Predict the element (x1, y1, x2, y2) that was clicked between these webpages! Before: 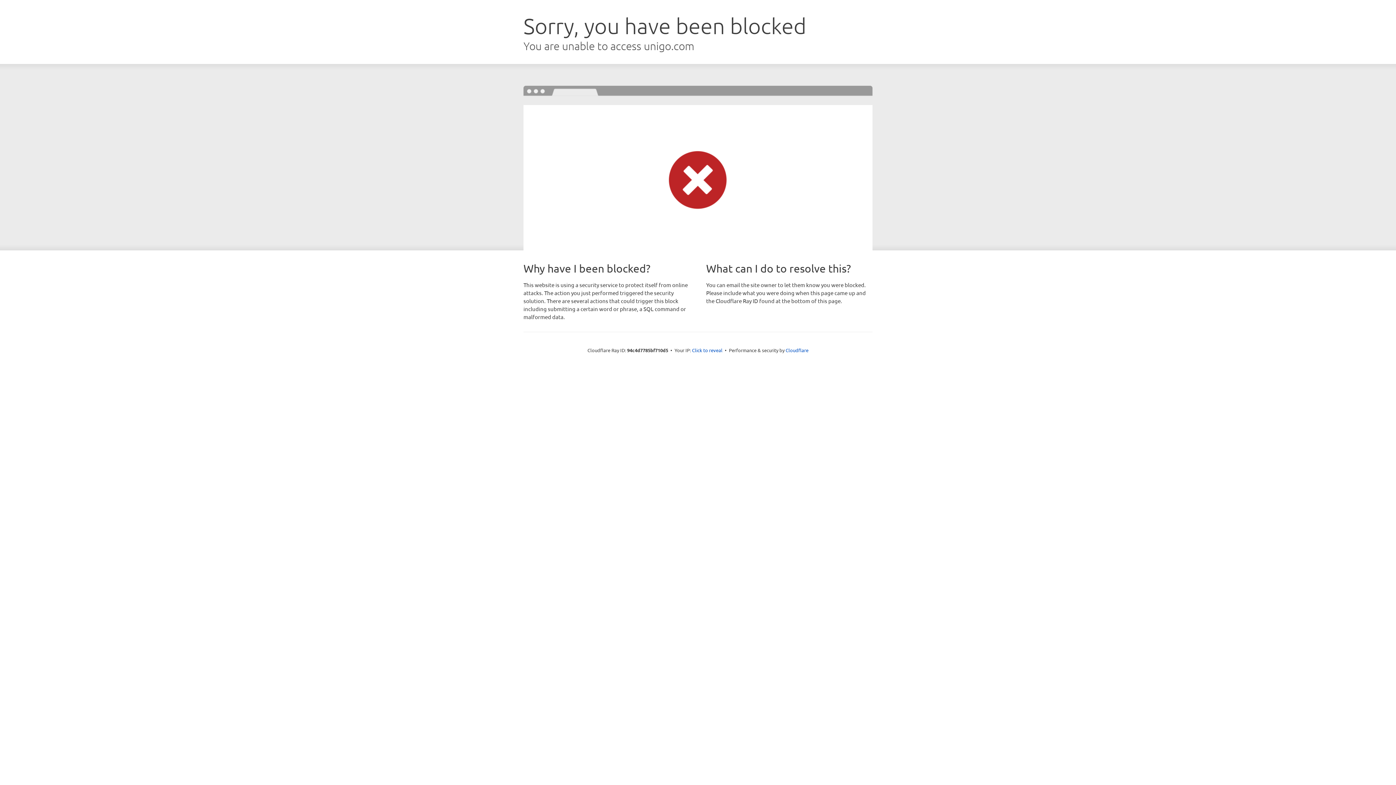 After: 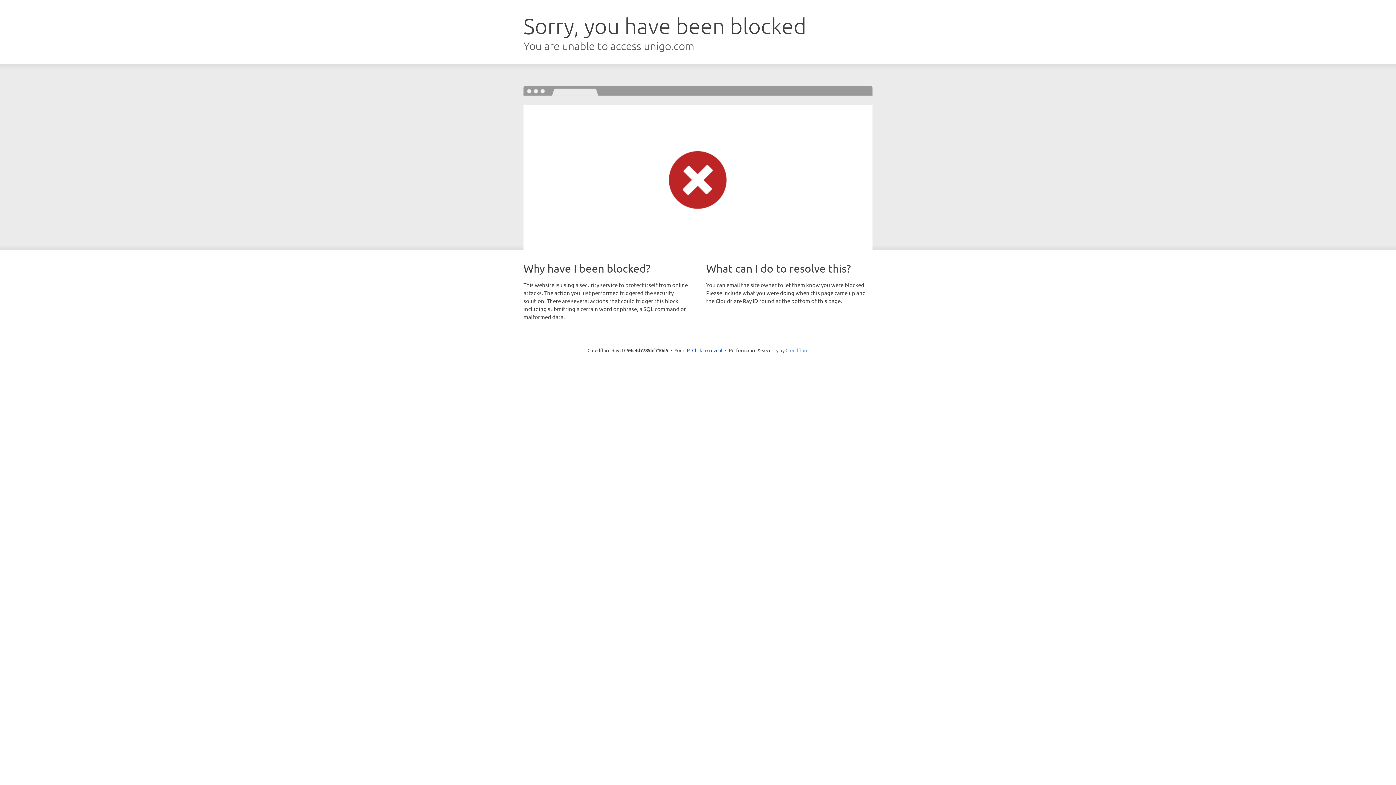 Action: label: Cloudflare bbox: (785, 347, 808, 353)